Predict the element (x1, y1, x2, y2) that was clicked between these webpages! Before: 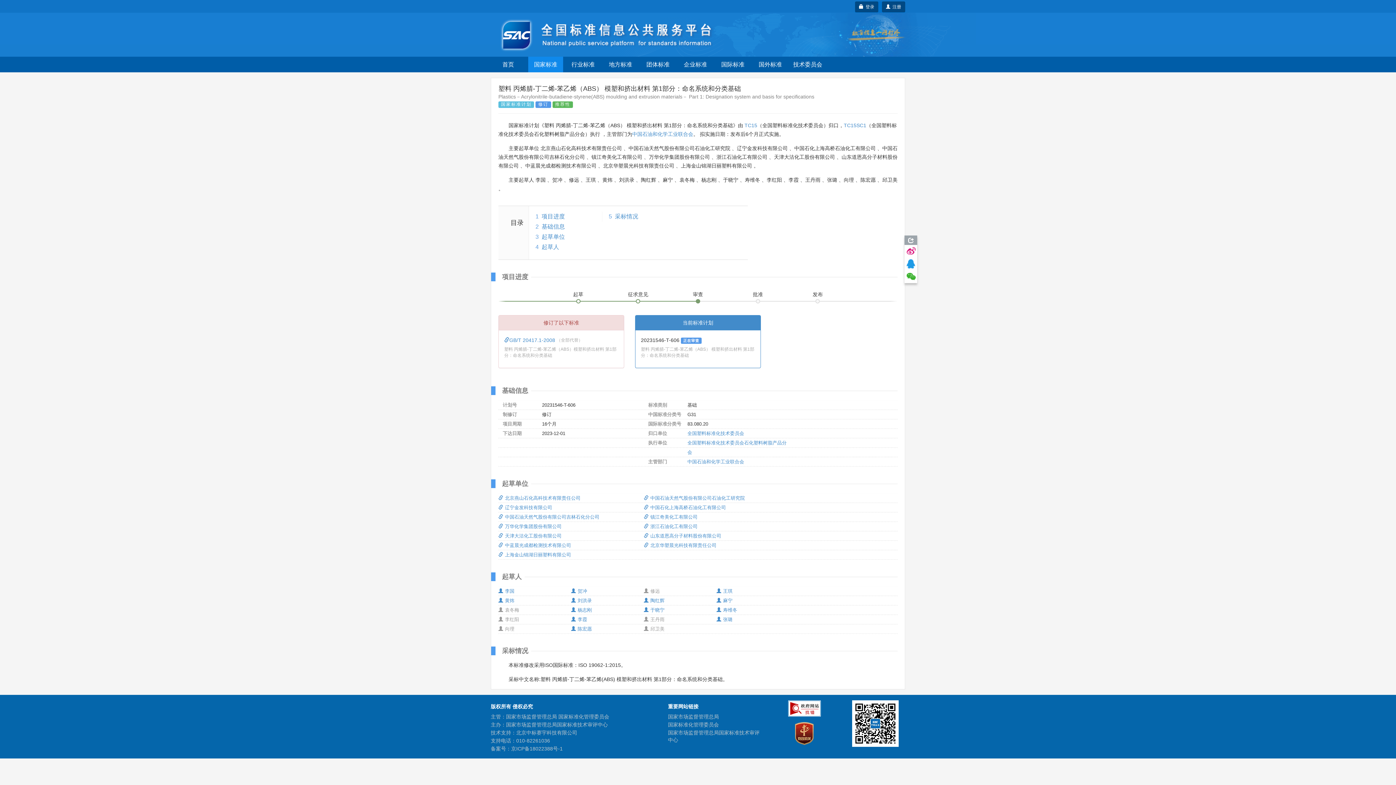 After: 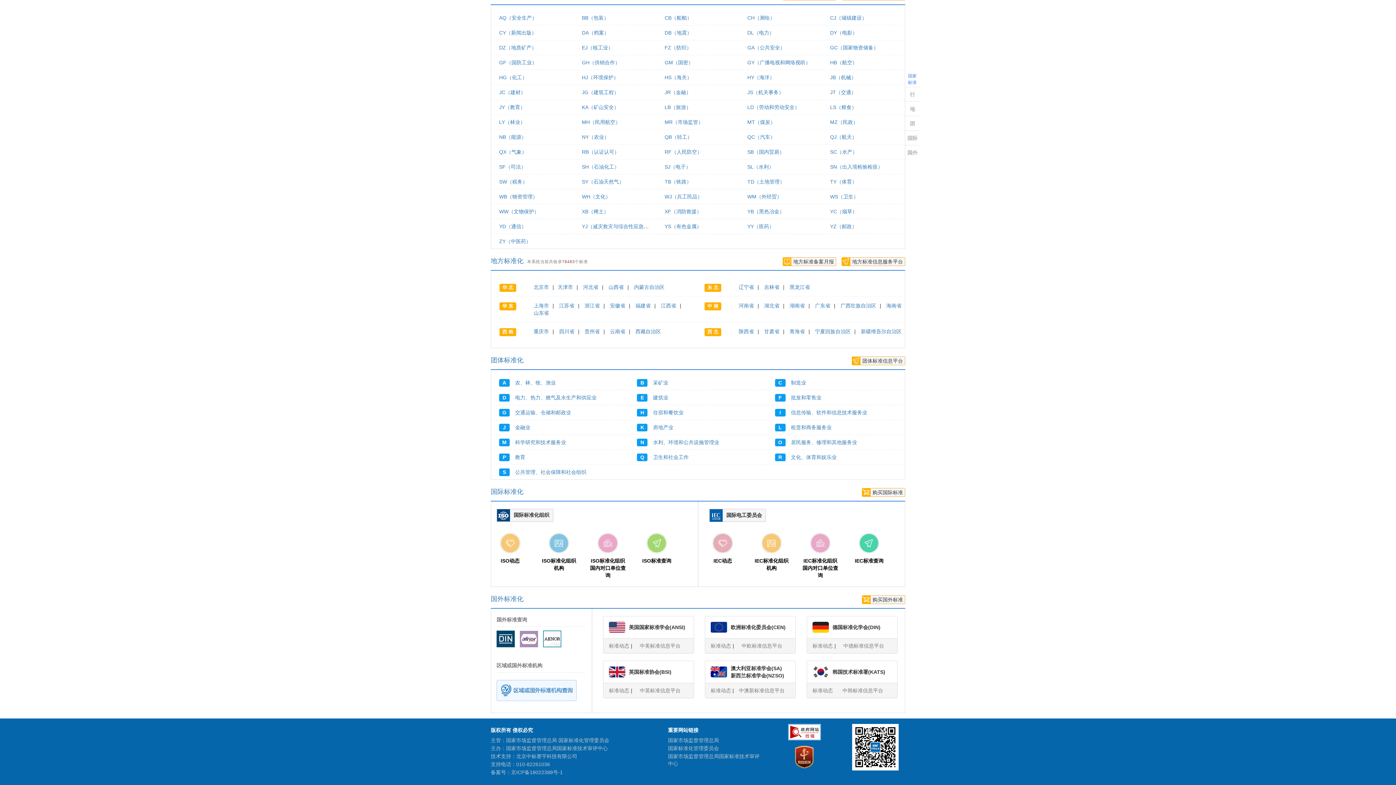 Action: bbox: (721, 61, 744, 67) label: 国际标准